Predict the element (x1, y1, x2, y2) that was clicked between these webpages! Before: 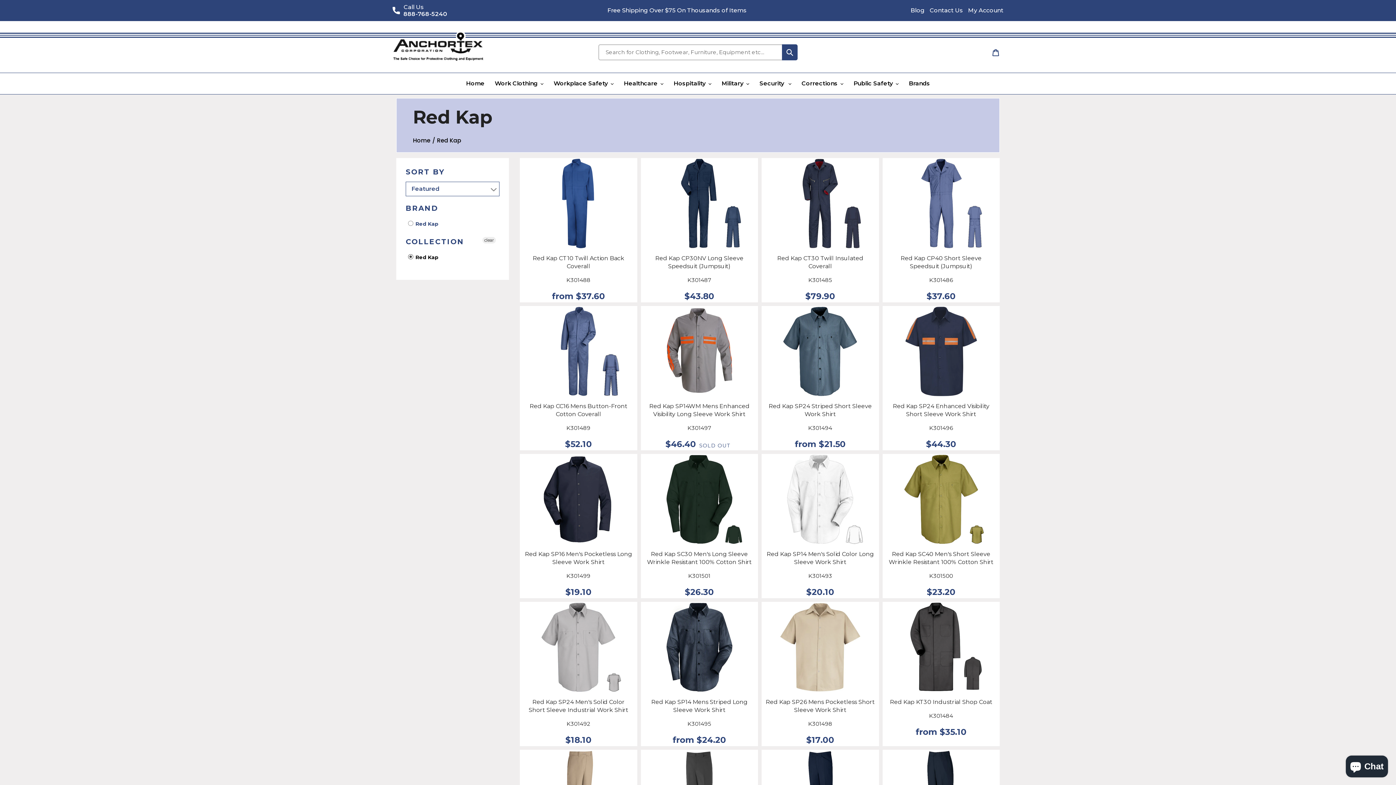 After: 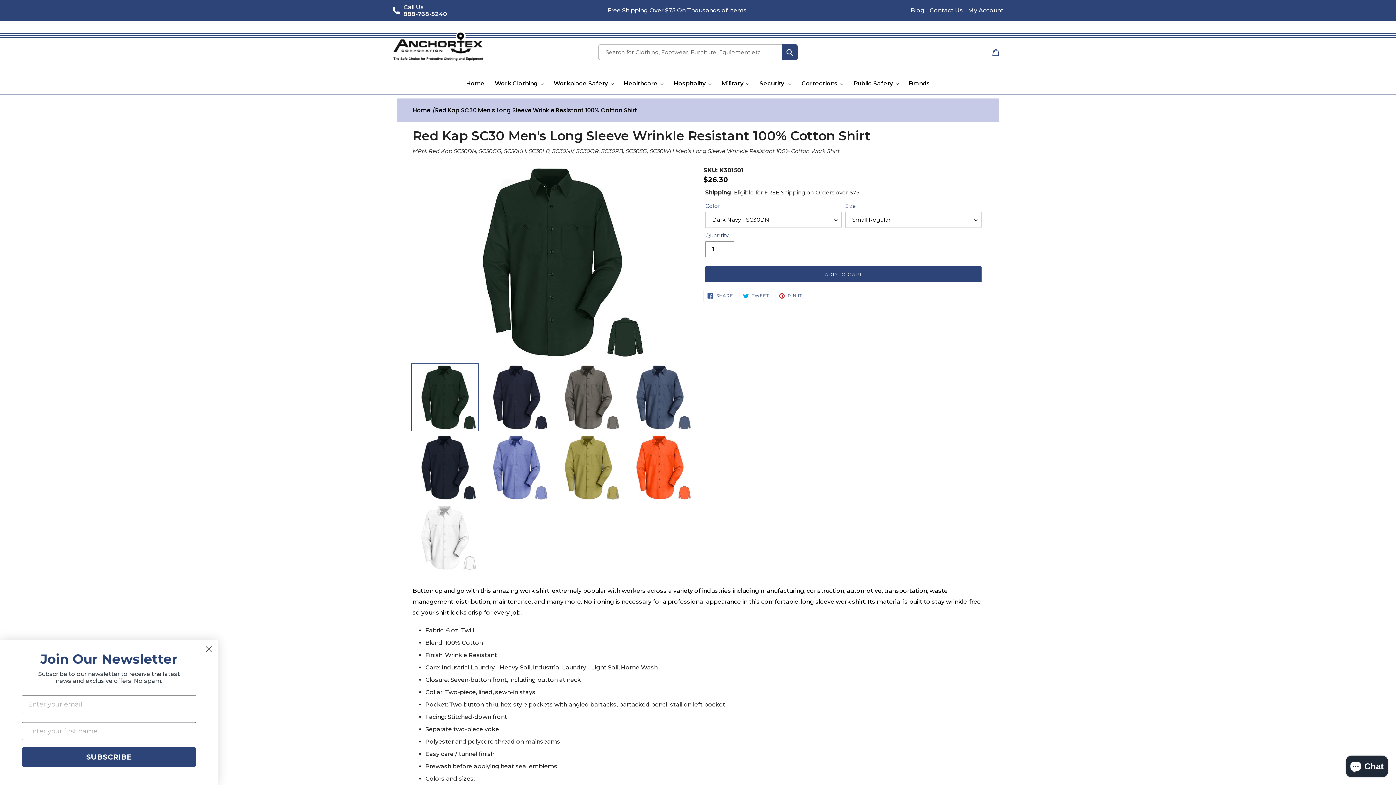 Action: label: Red Kap SC30 Men's Long Sleeve Wrinkle Resistant 100% Cotton Shirt bbox: (640, 454, 758, 598)